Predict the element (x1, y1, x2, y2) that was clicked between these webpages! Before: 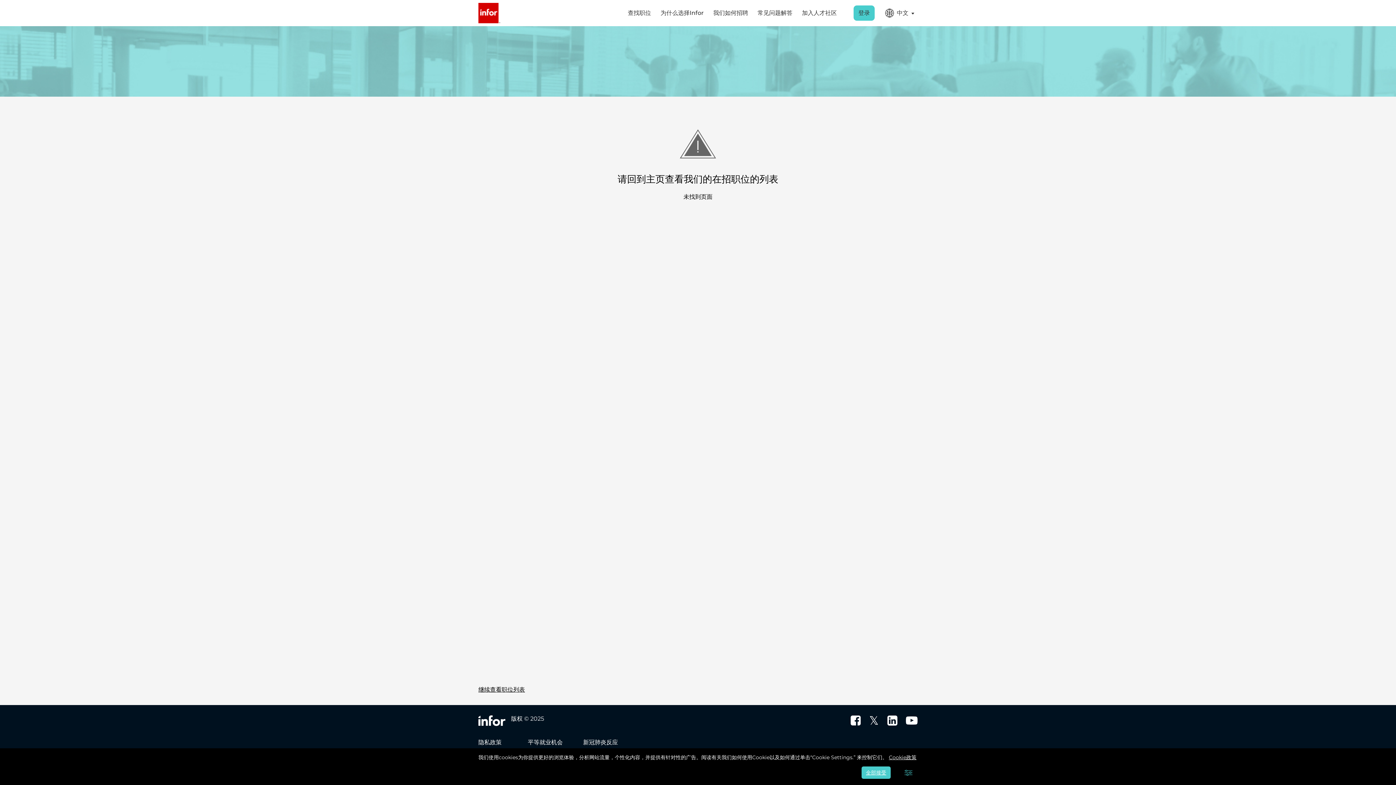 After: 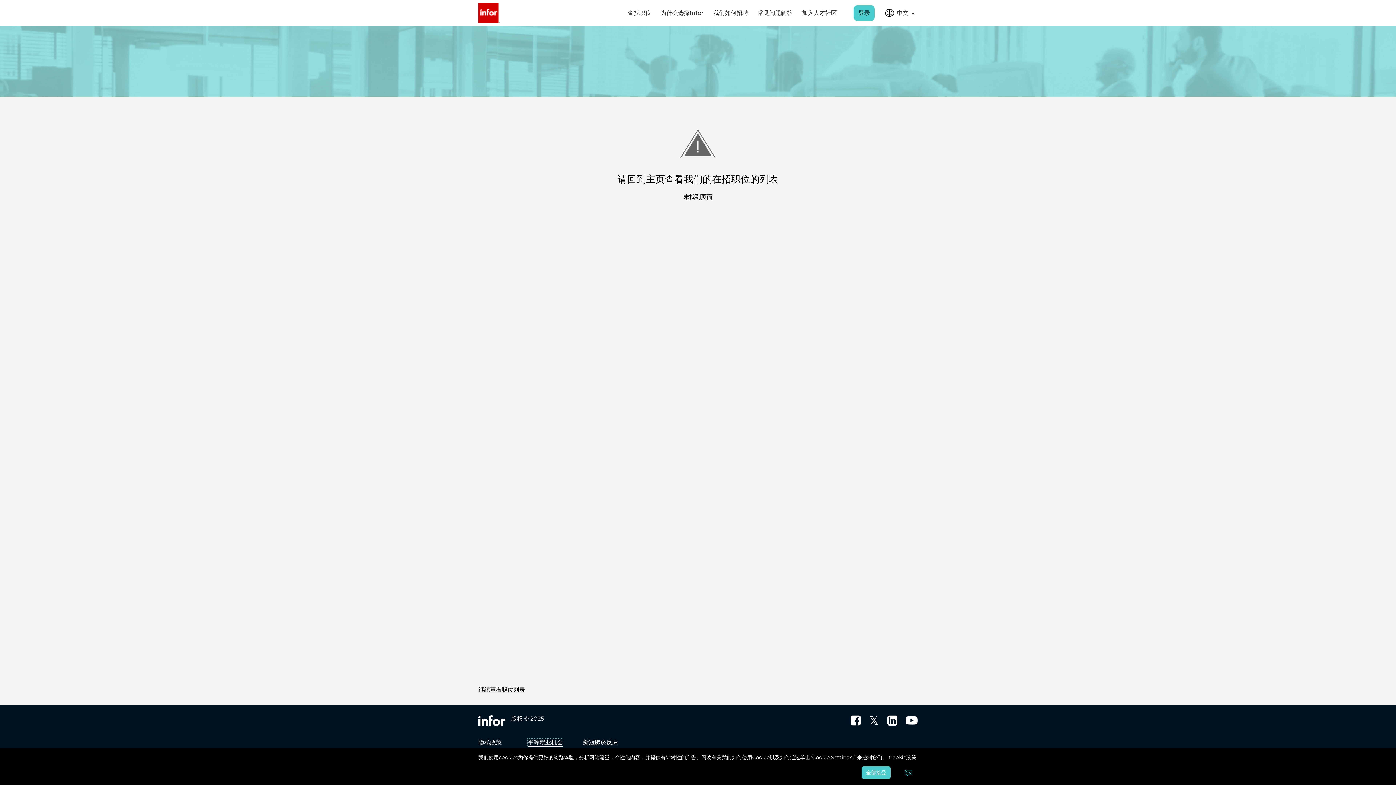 Action: label: 平等就业机会 bbox: (528, 739, 562, 747)